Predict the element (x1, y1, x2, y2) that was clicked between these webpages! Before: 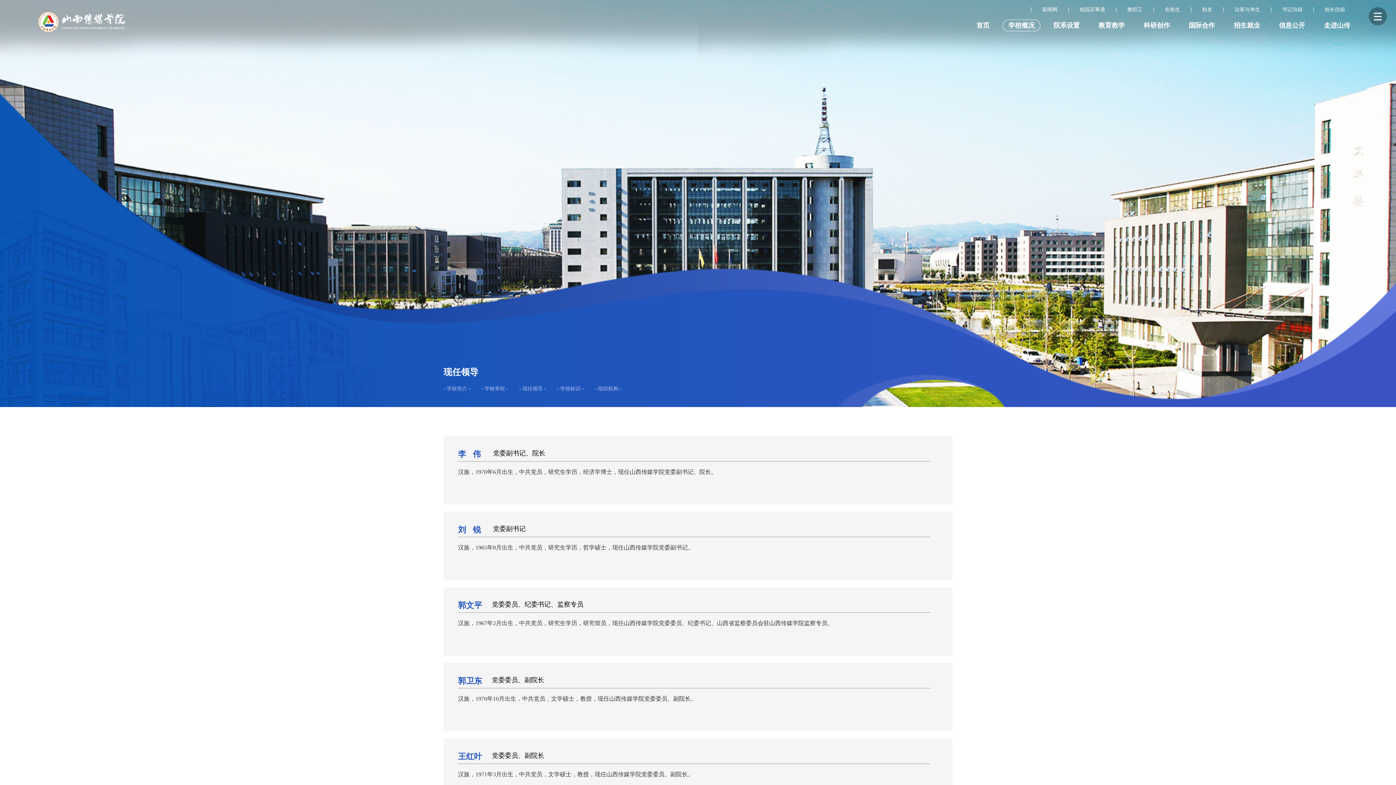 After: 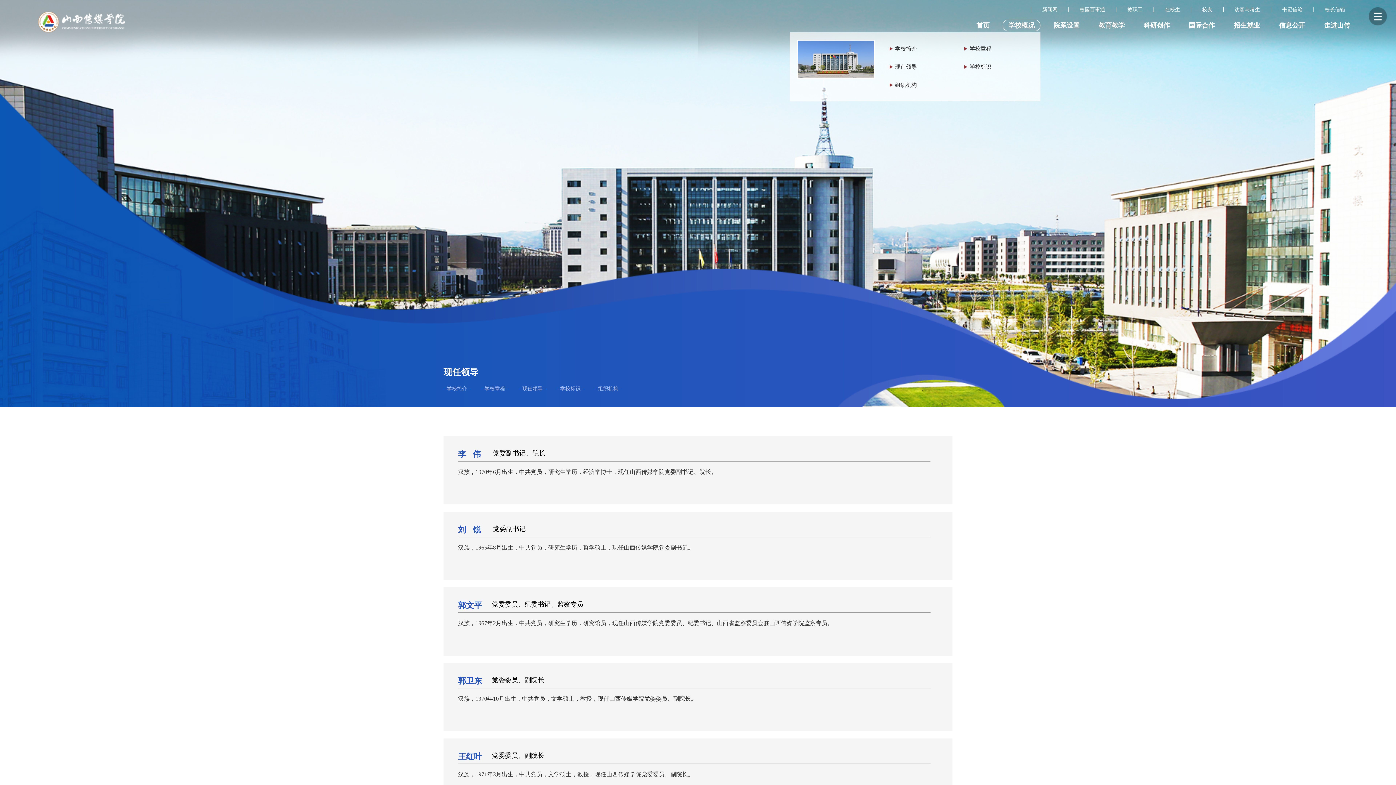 Action: label: 学校概况 bbox: (1002, 19, 1040, 31)